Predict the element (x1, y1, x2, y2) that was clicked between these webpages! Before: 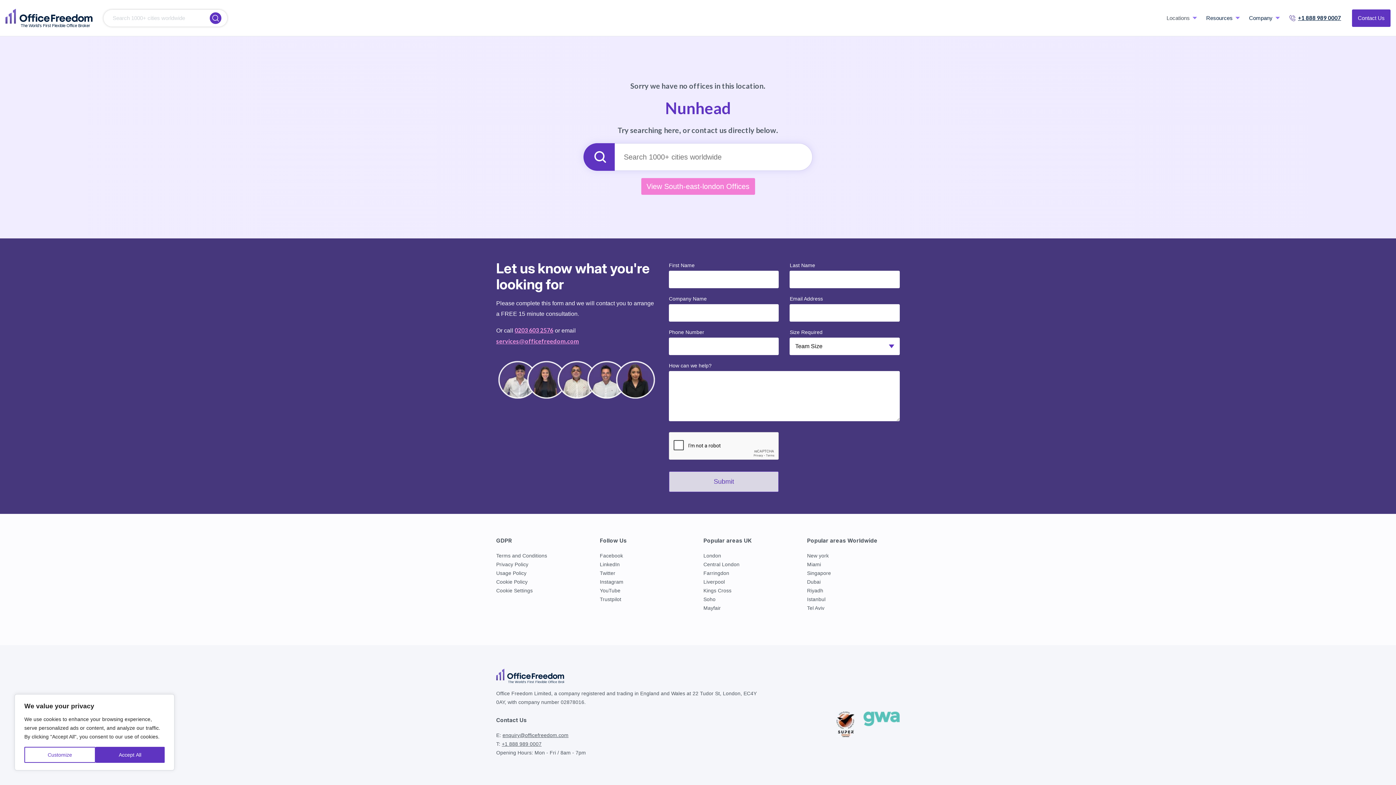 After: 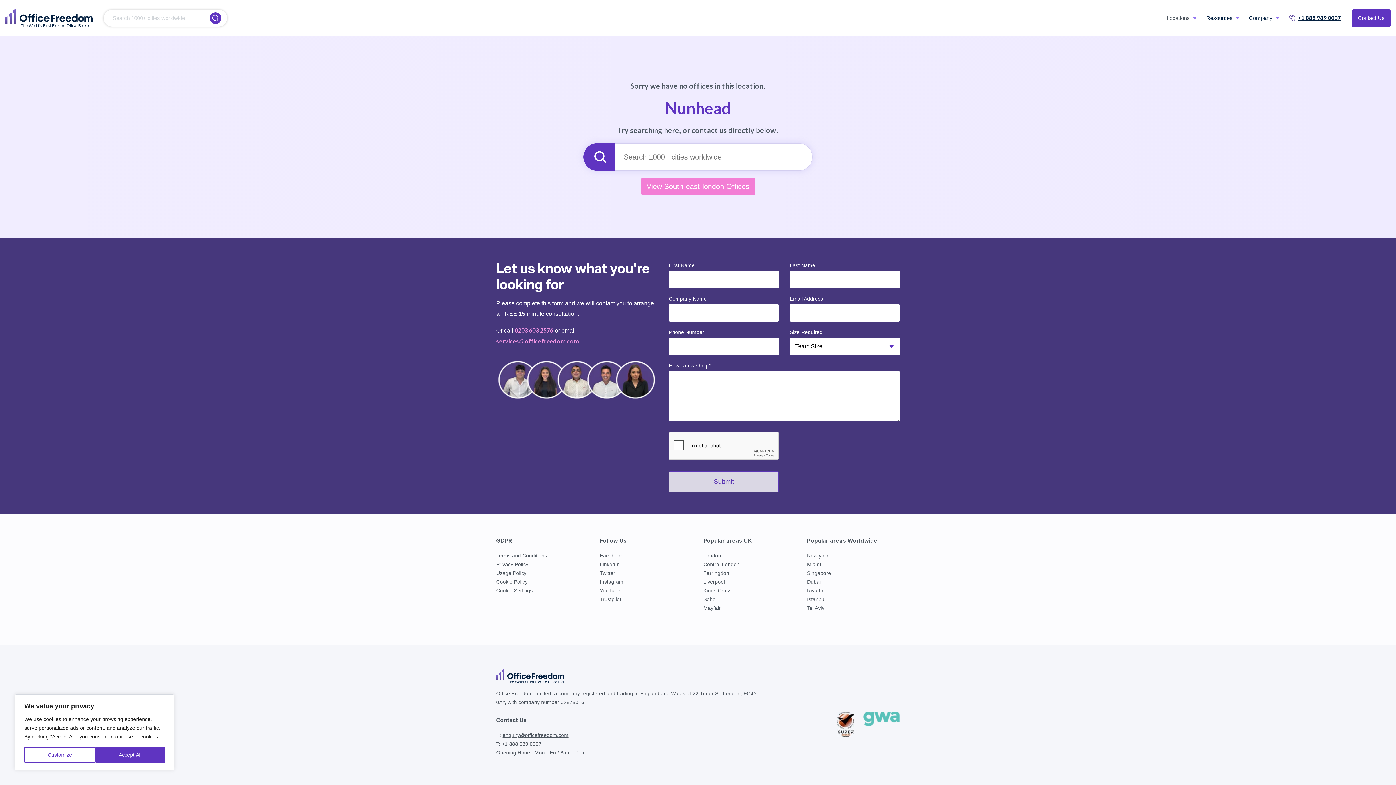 Action: bbox: (583, 143, 614, 170)